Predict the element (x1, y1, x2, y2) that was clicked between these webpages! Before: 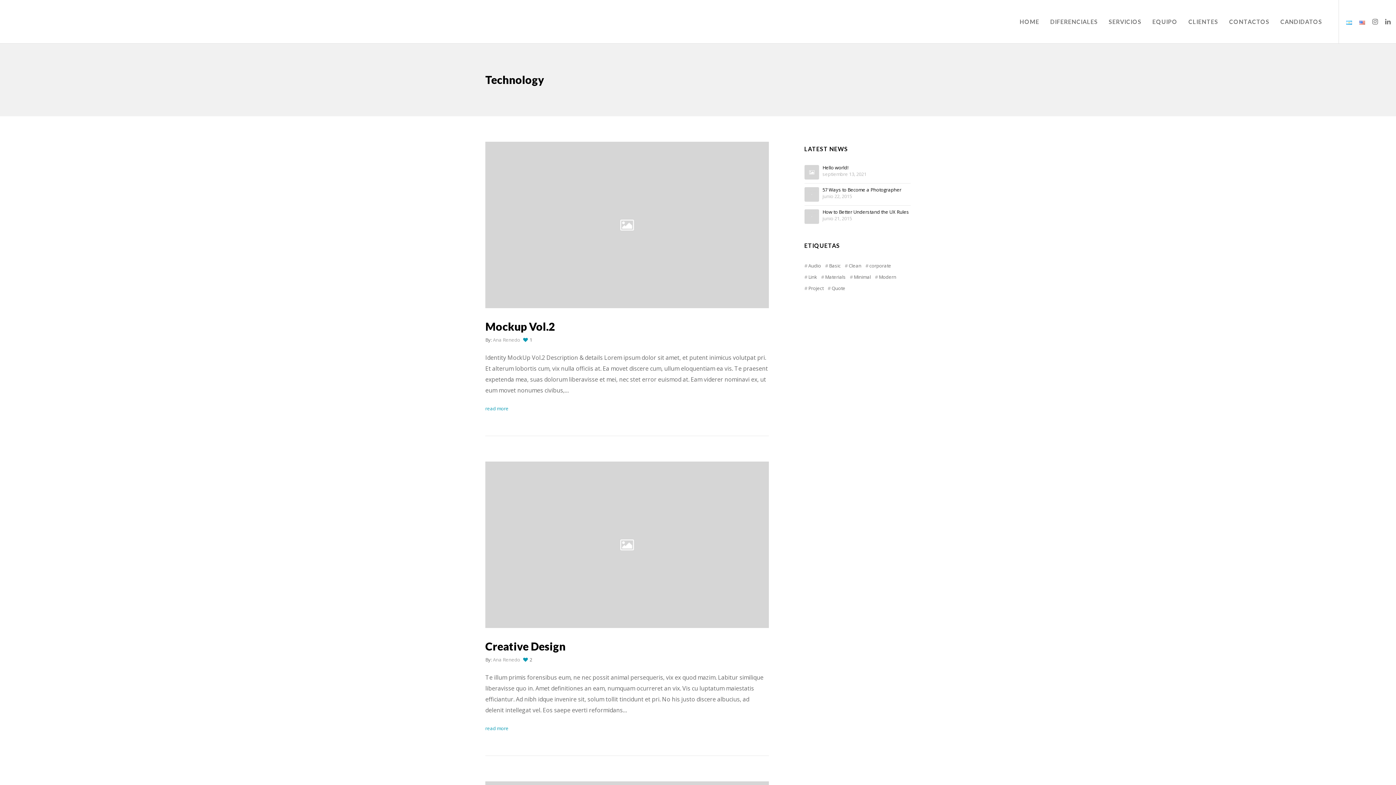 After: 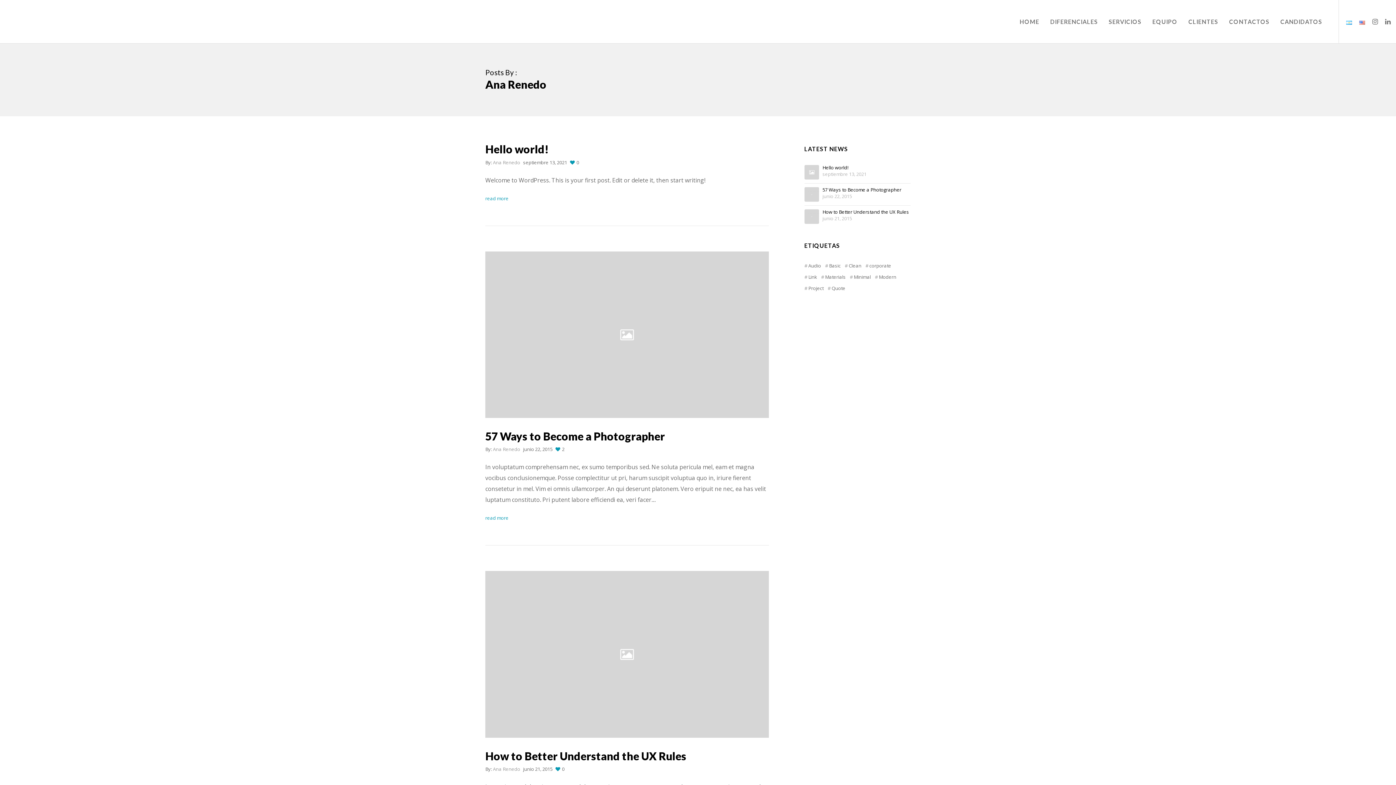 Action: label: Ana Renedo bbox: (493, 336, 520, 343)